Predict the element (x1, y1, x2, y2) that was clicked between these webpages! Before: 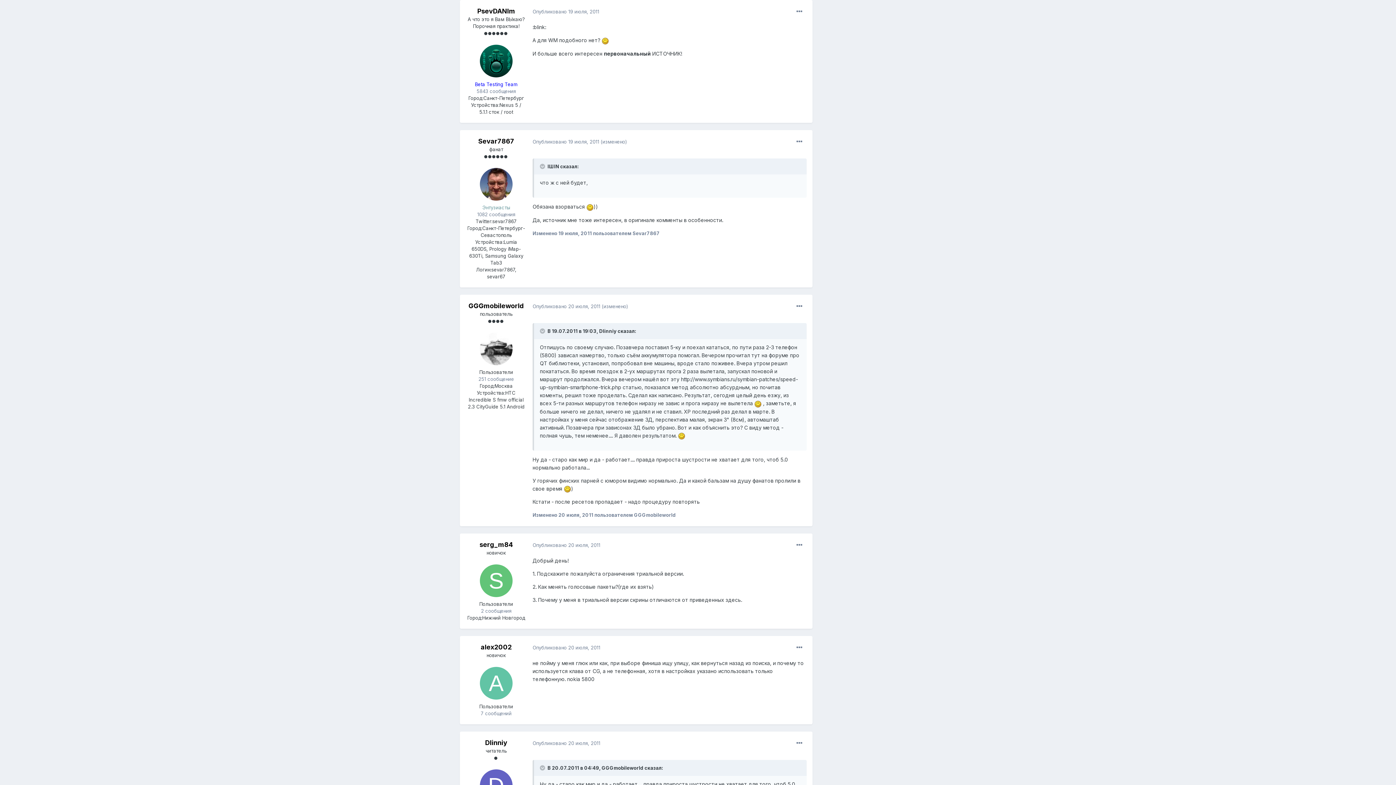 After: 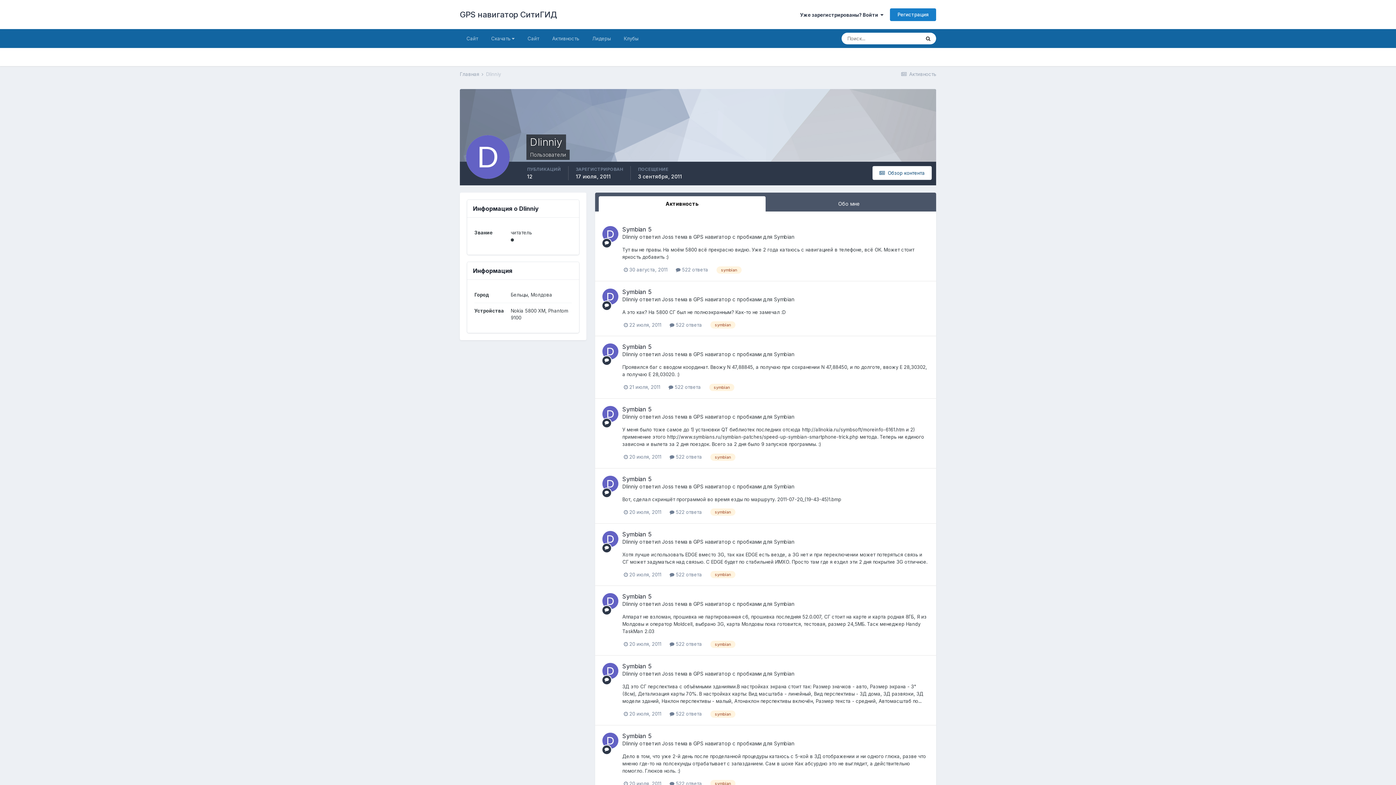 Action: label: Dlinniy bbox: (485, 739, 507, 747)